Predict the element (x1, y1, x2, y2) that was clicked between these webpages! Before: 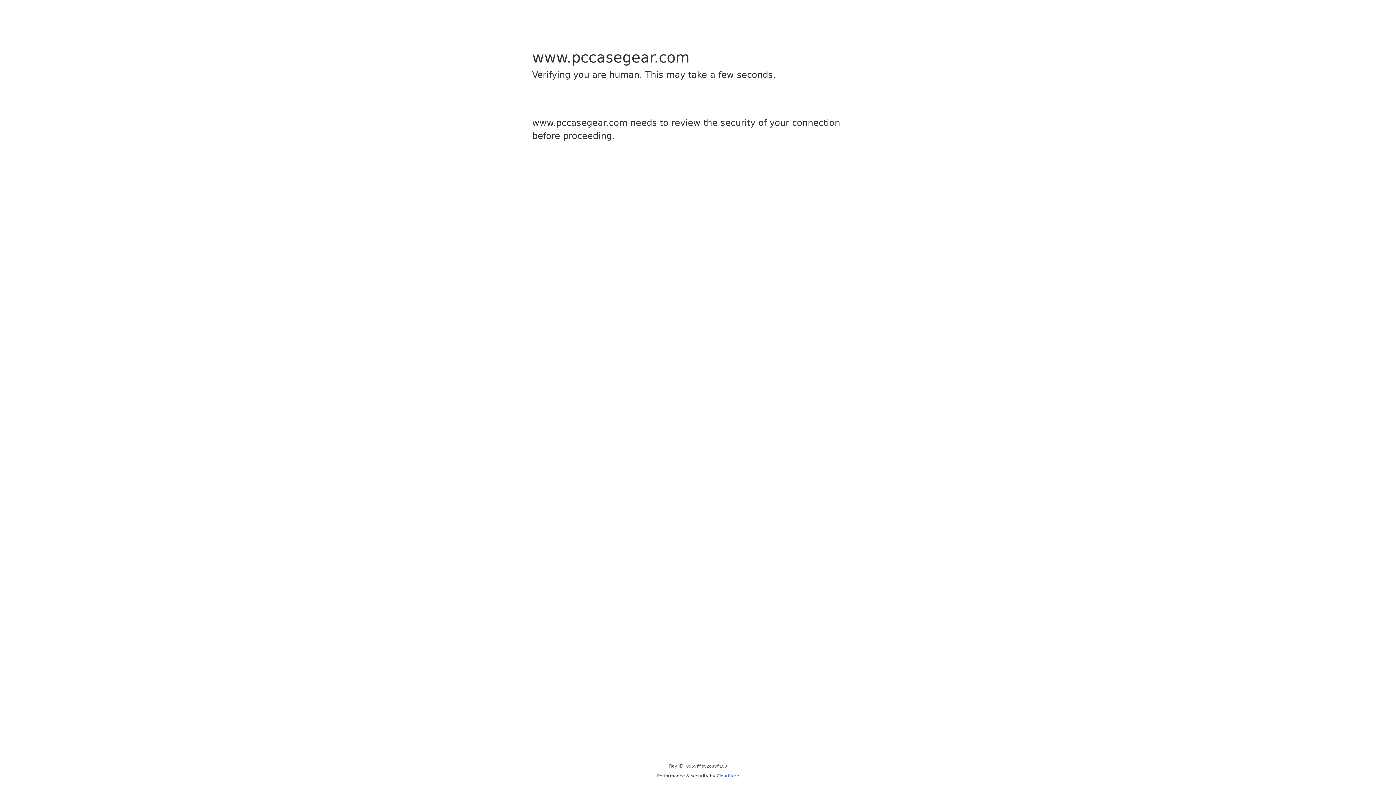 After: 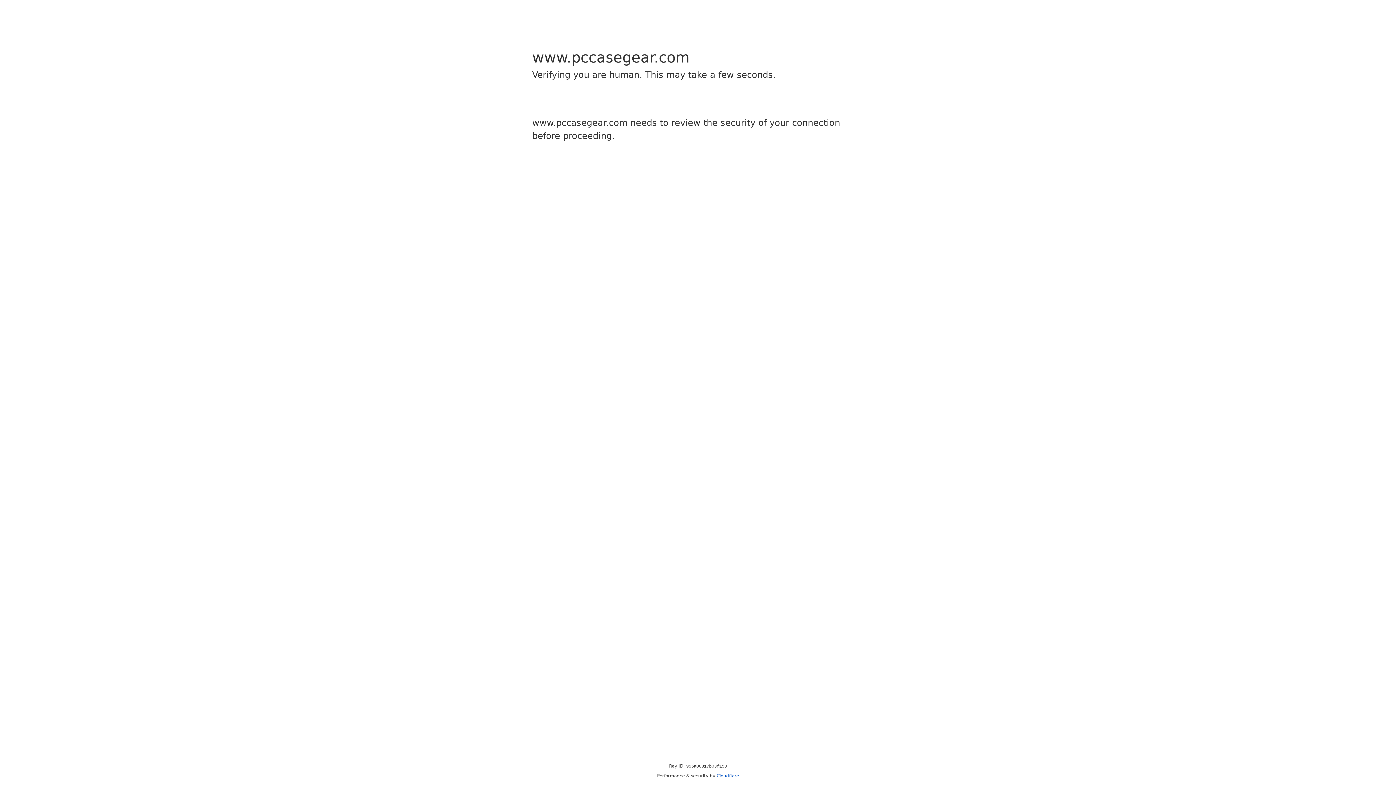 Action: bbox: (716, 773, 739, 778) label: Cloudflare